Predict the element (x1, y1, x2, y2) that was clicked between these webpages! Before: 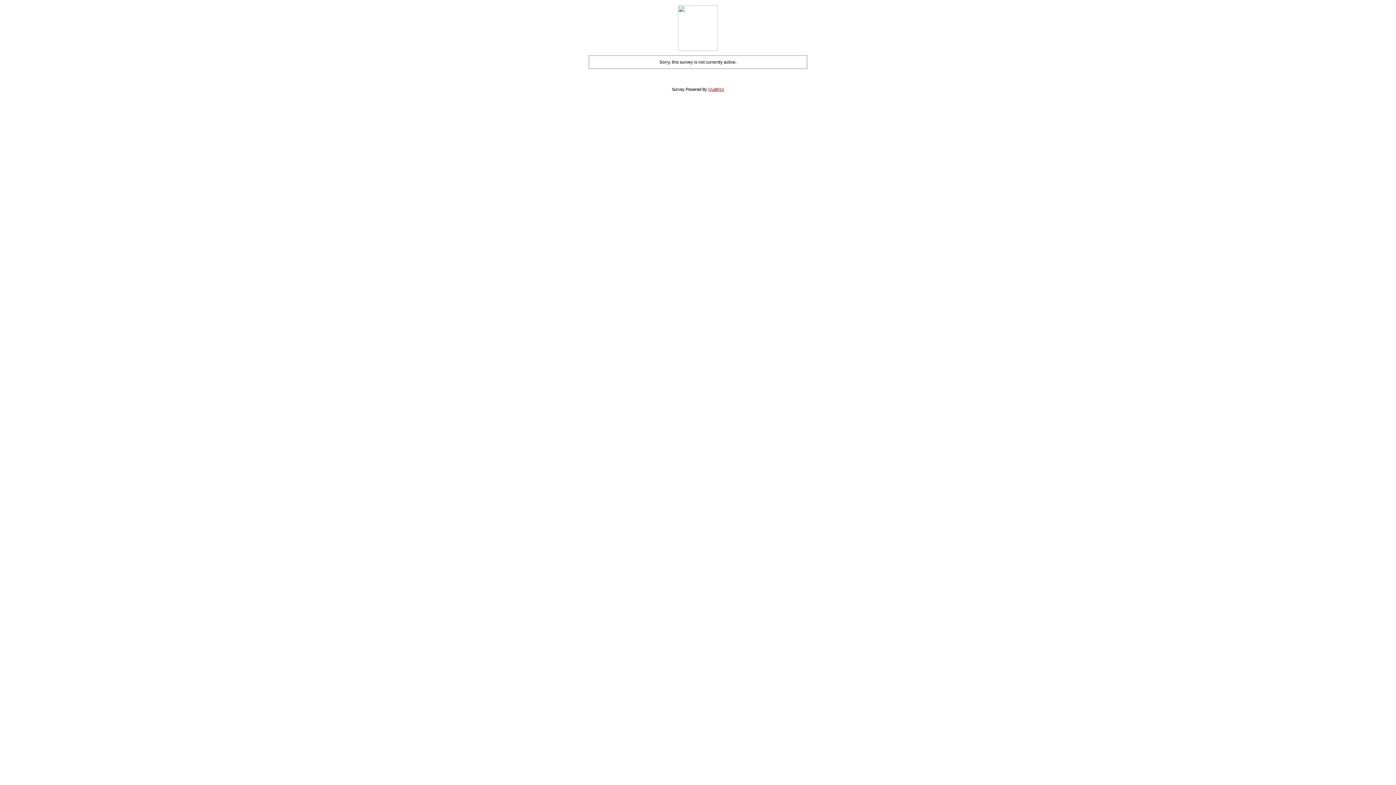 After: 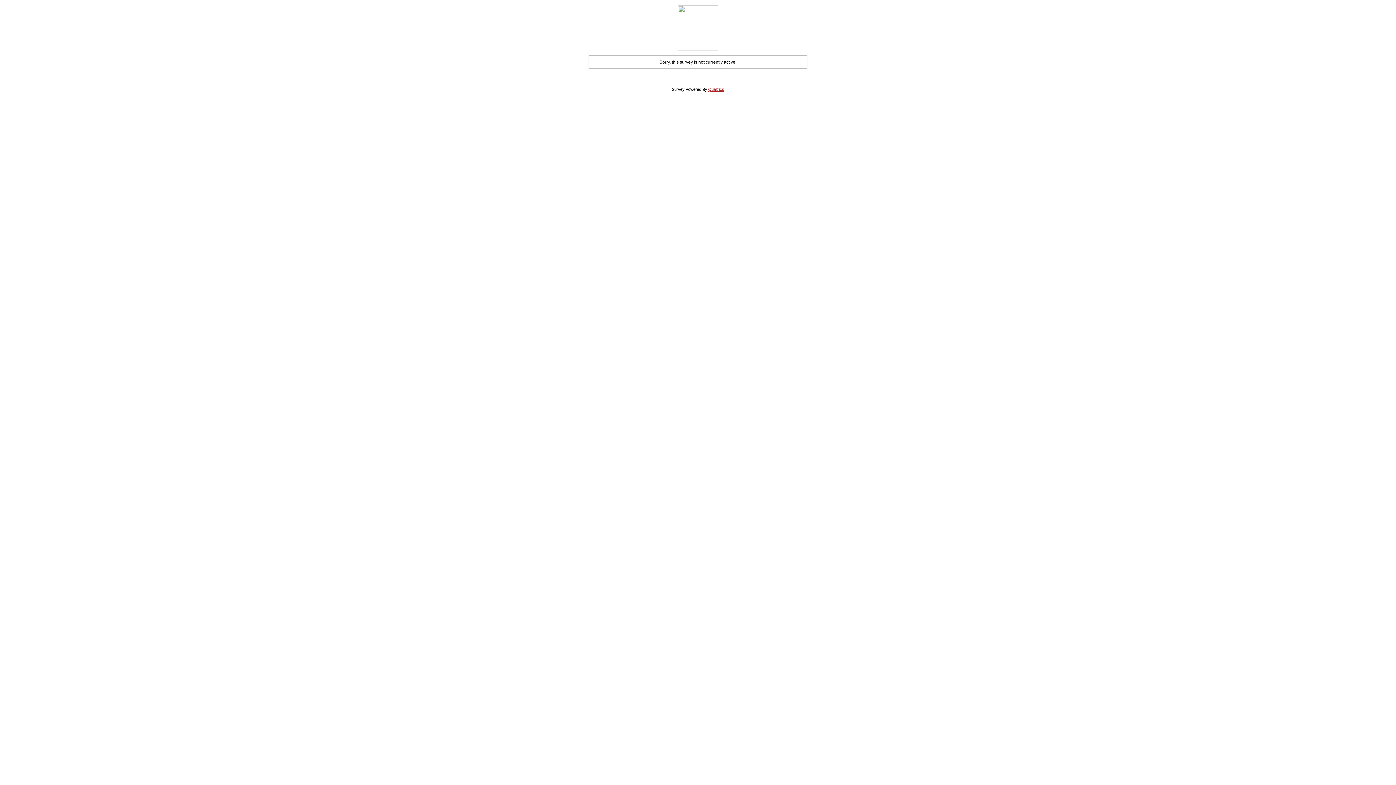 Action: label: Qualtrics bbox: (708, 87, 724, 91)